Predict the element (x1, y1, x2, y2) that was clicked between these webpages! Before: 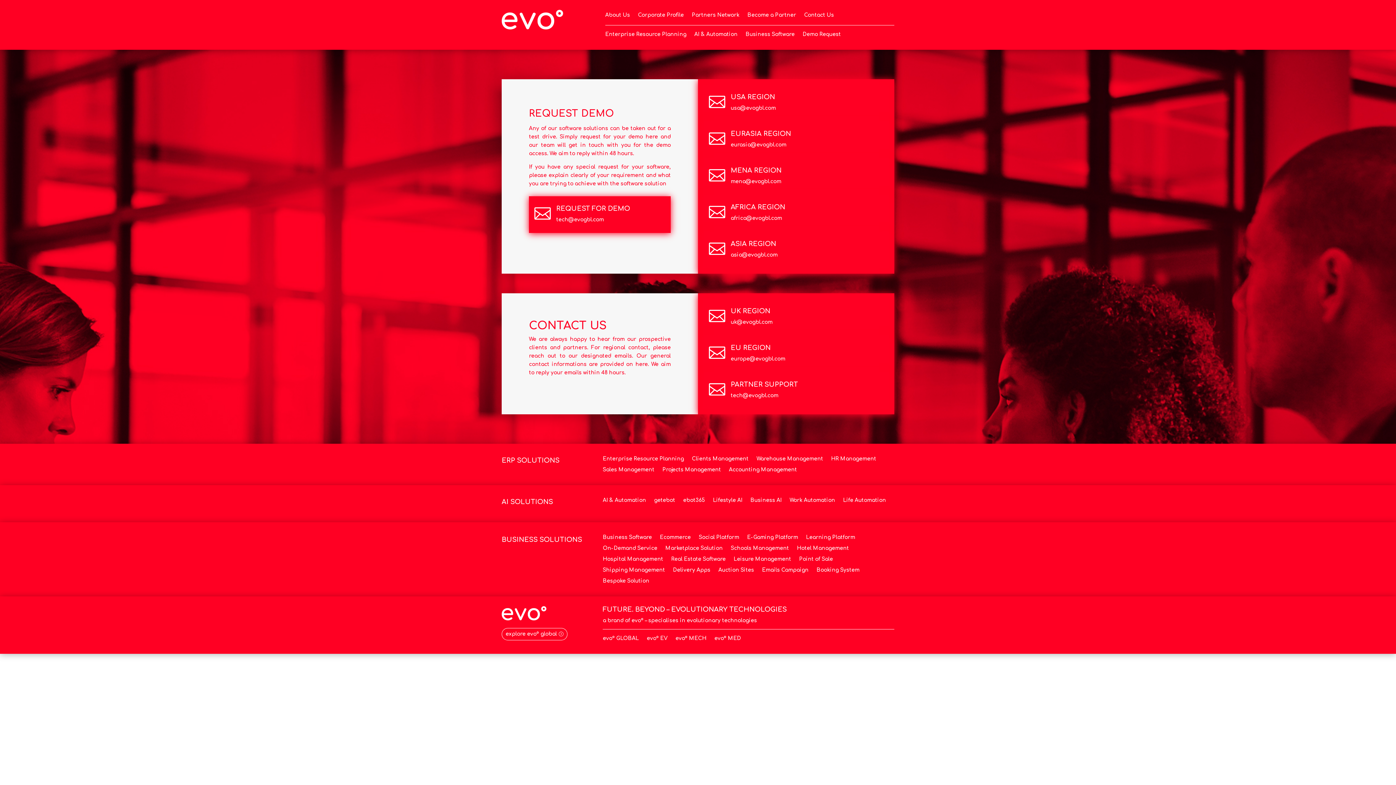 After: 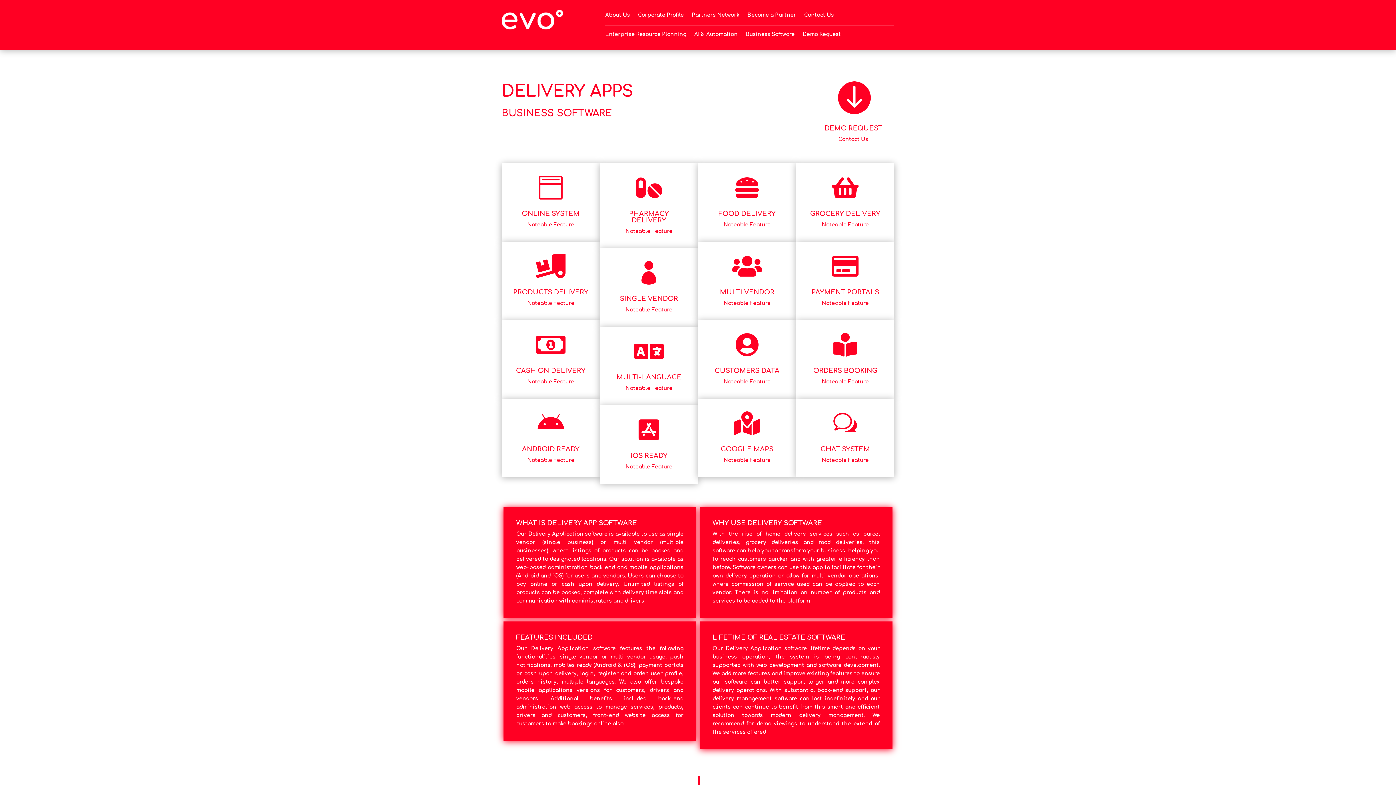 Action: label: Delivery Apps bbox: (673, 568, 710, 576)